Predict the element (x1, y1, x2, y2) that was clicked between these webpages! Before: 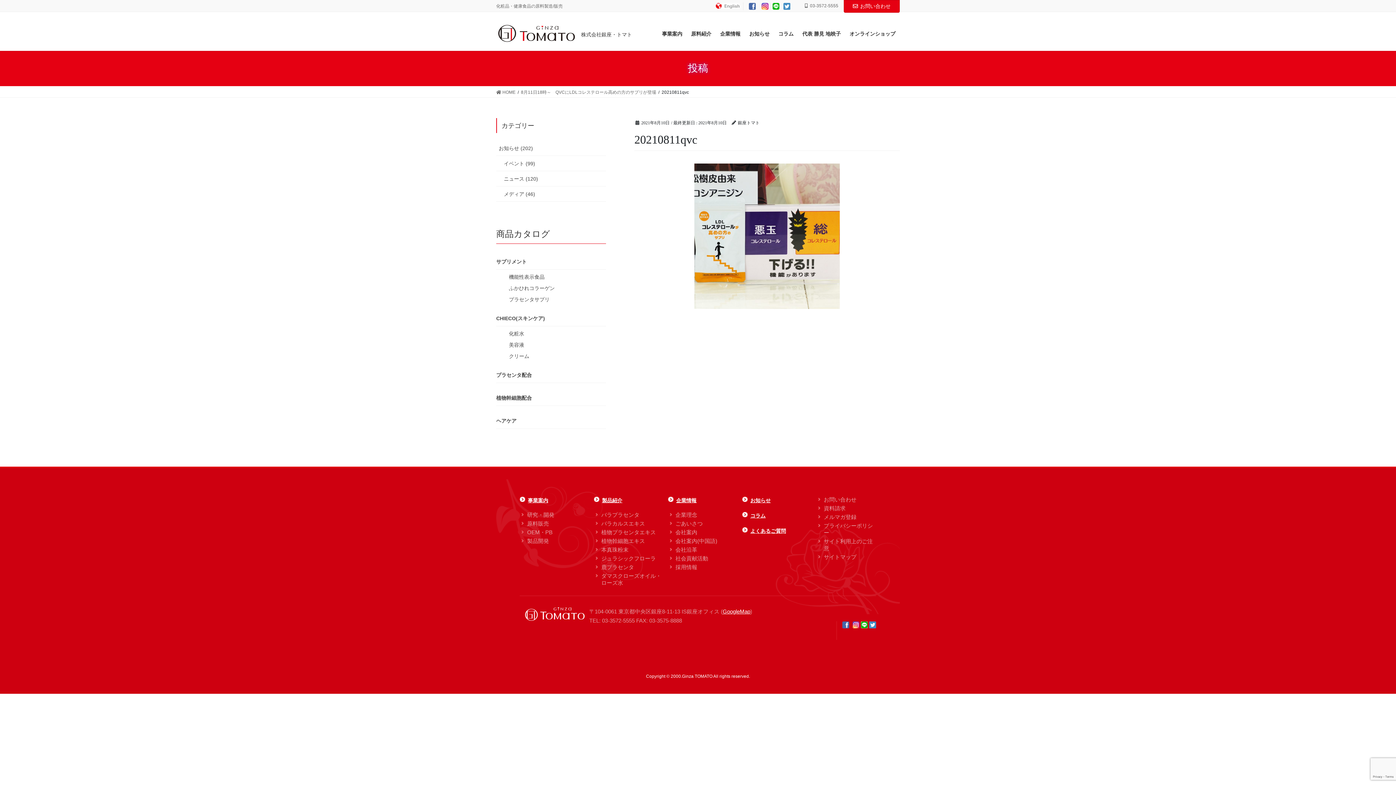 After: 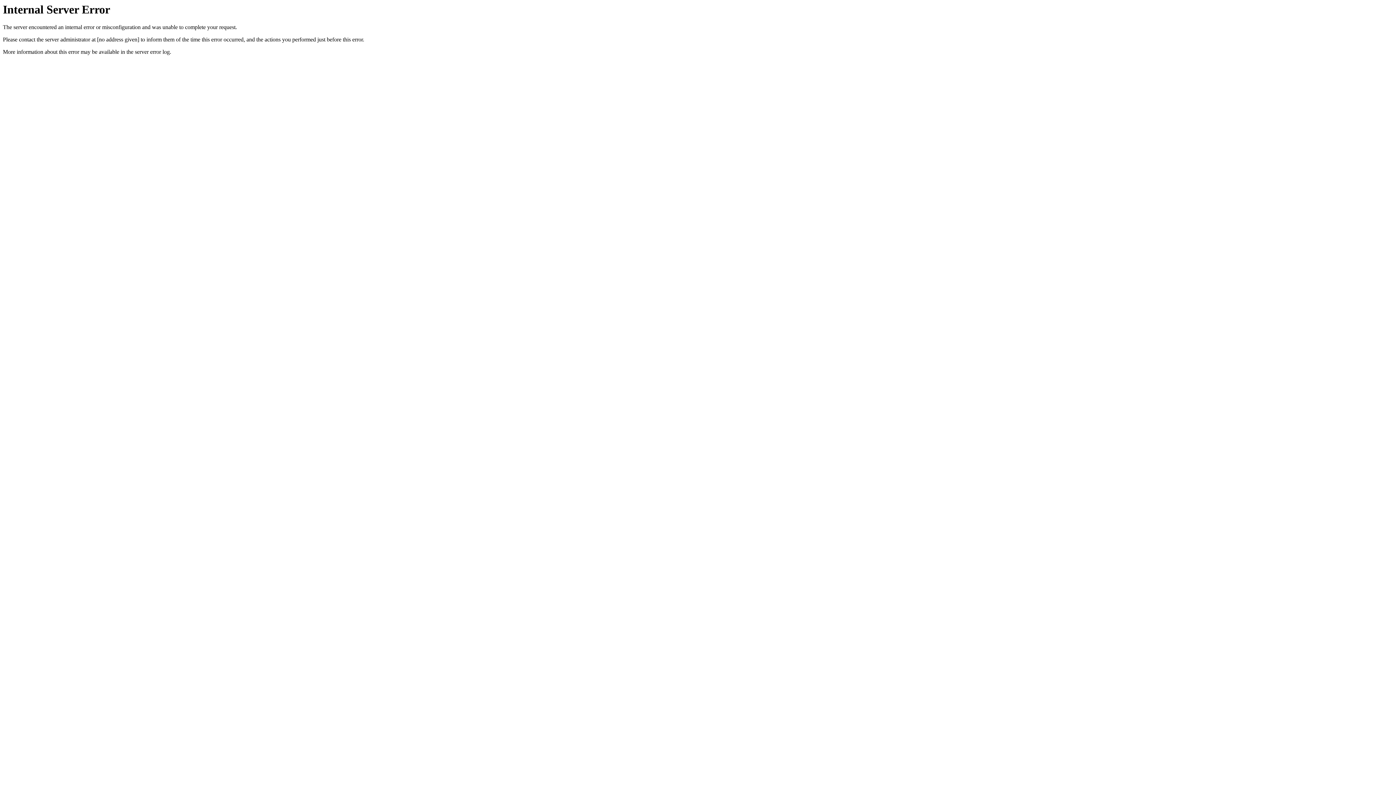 Action: bbox: (496, 372, 532, 378) label: プラセンタ配合